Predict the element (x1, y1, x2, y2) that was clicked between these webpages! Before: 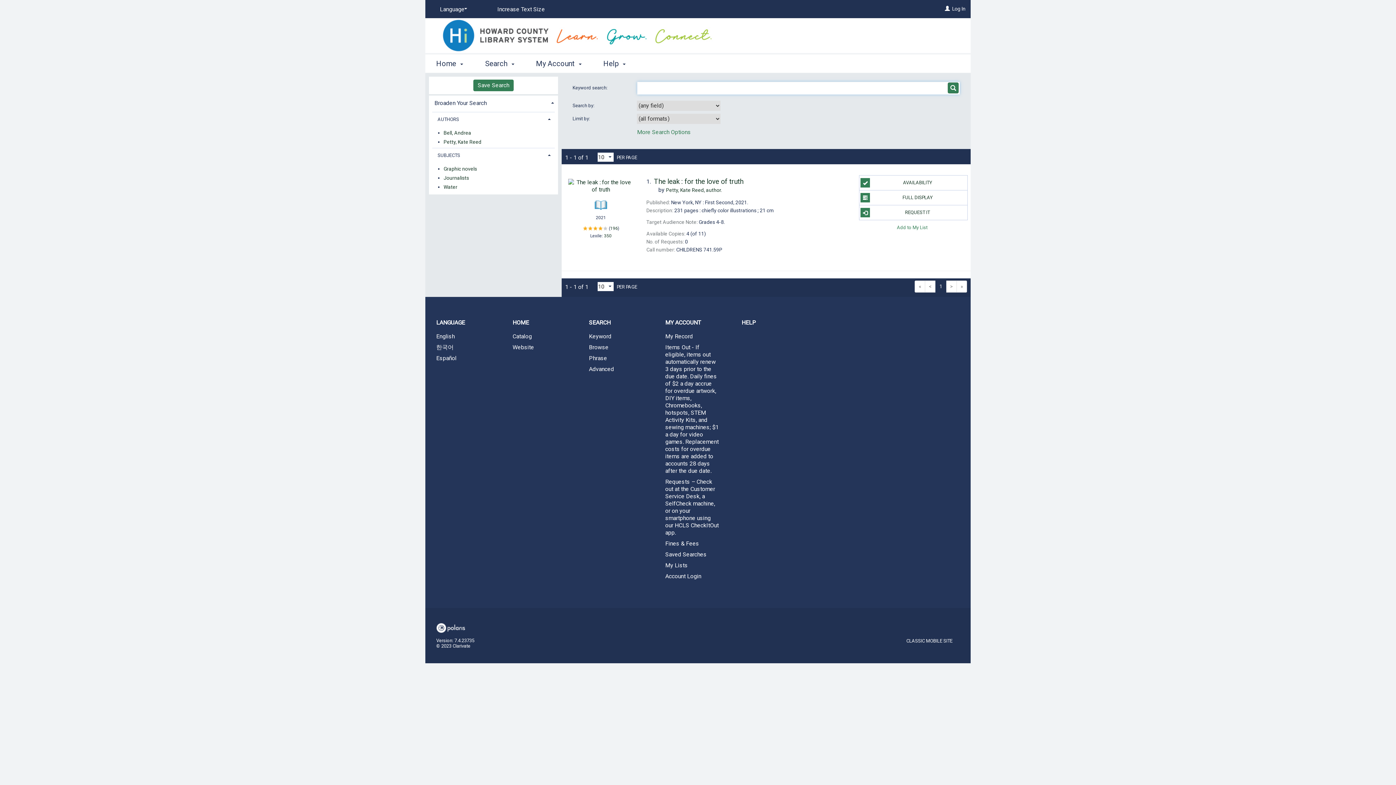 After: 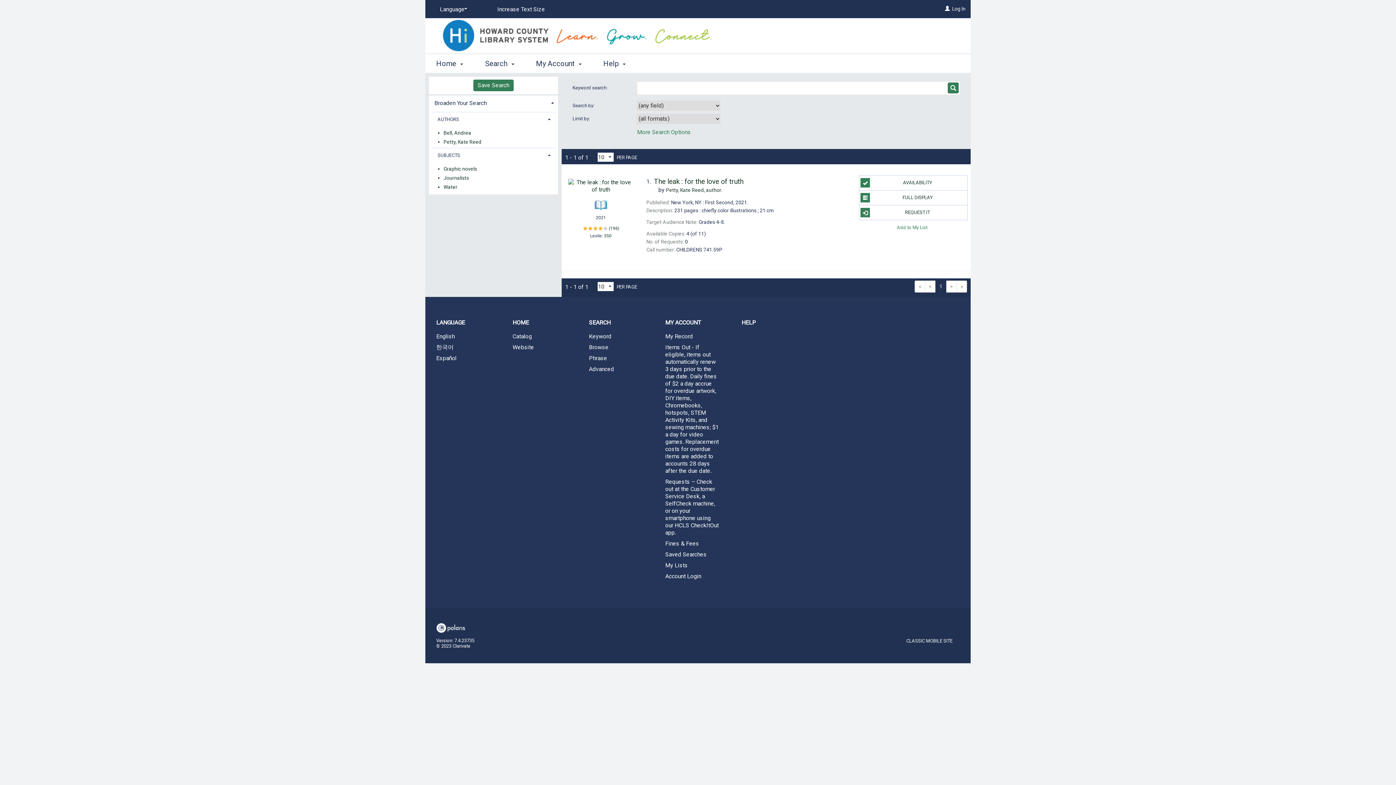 Action: bbox: (915, 280, 925, 292) label: «